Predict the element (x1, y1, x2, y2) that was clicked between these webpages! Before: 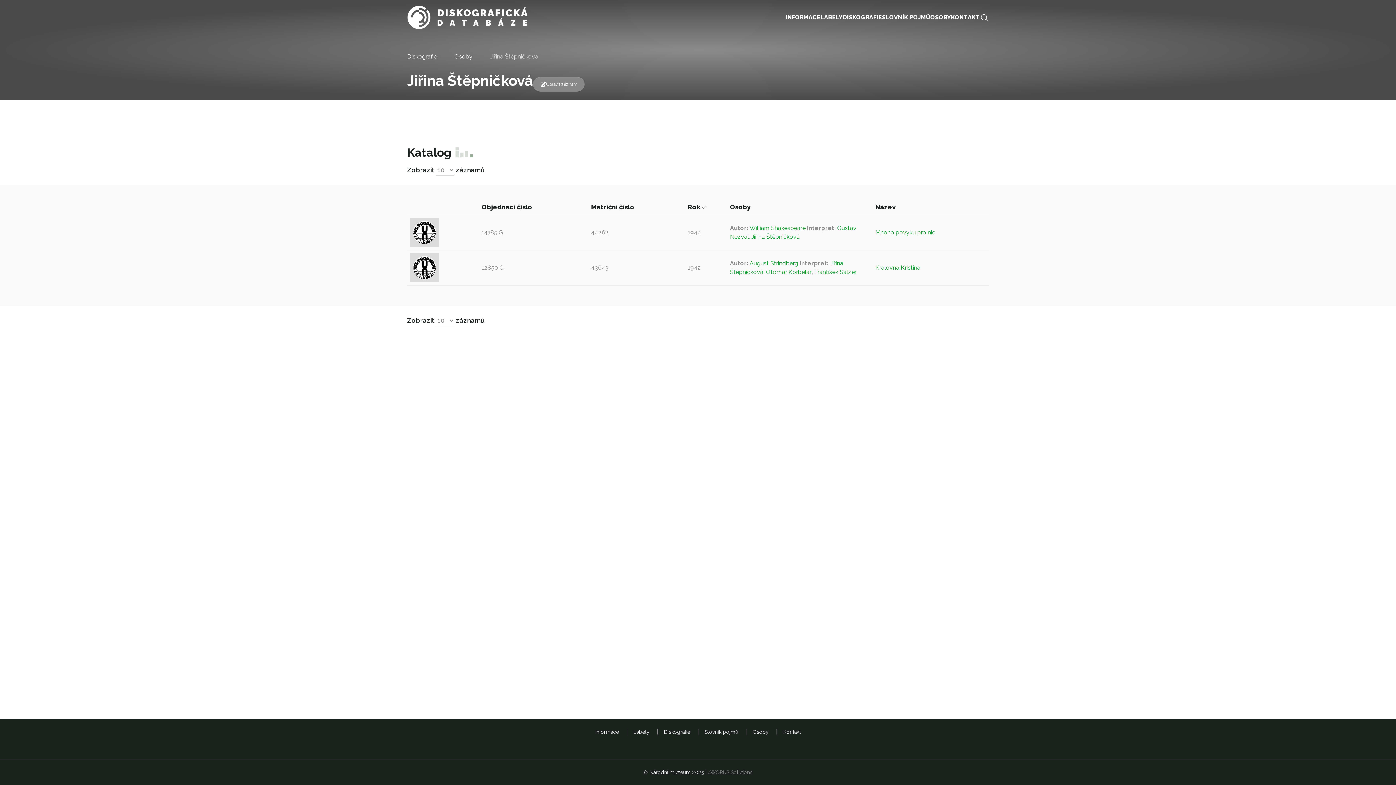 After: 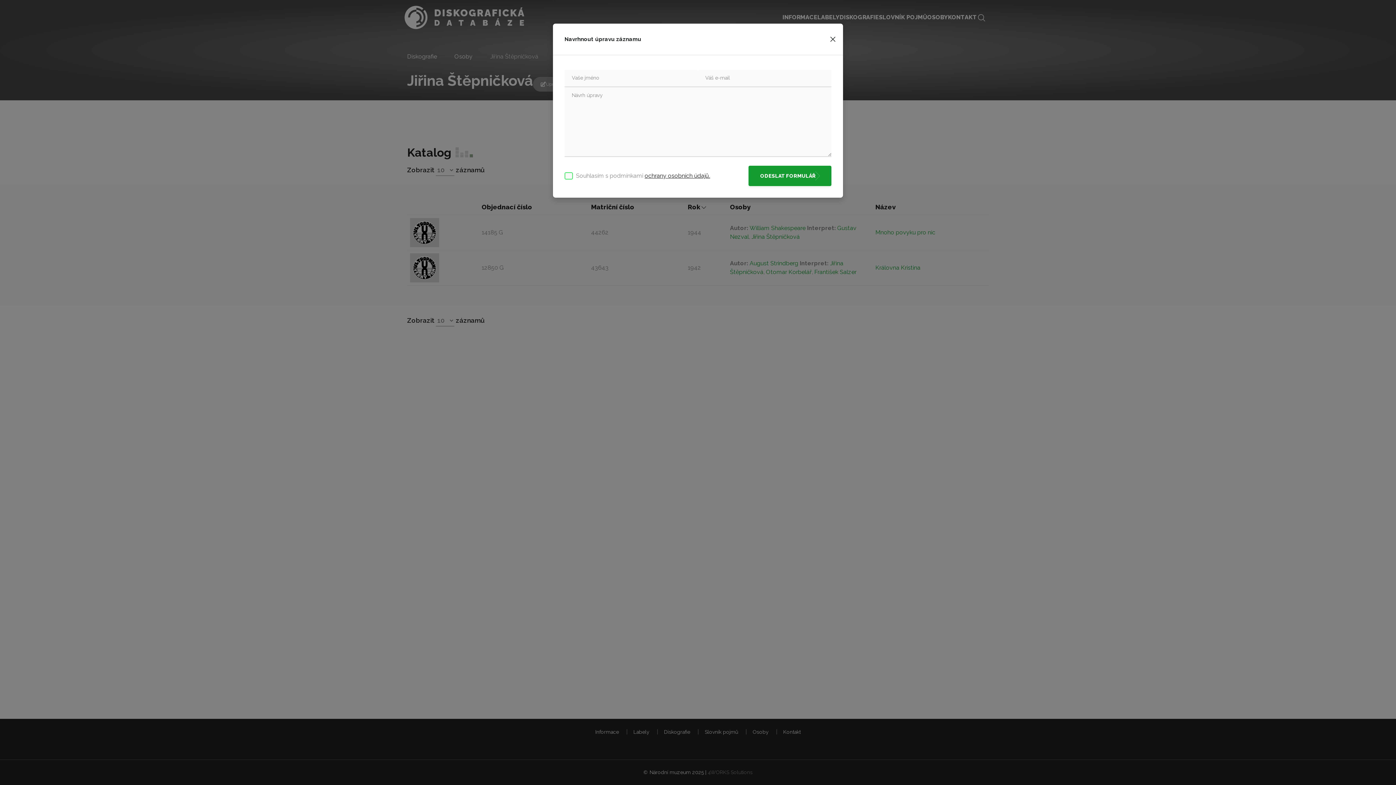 Action: bbox: (533, 77, 584, 91) label: Upravit záznam